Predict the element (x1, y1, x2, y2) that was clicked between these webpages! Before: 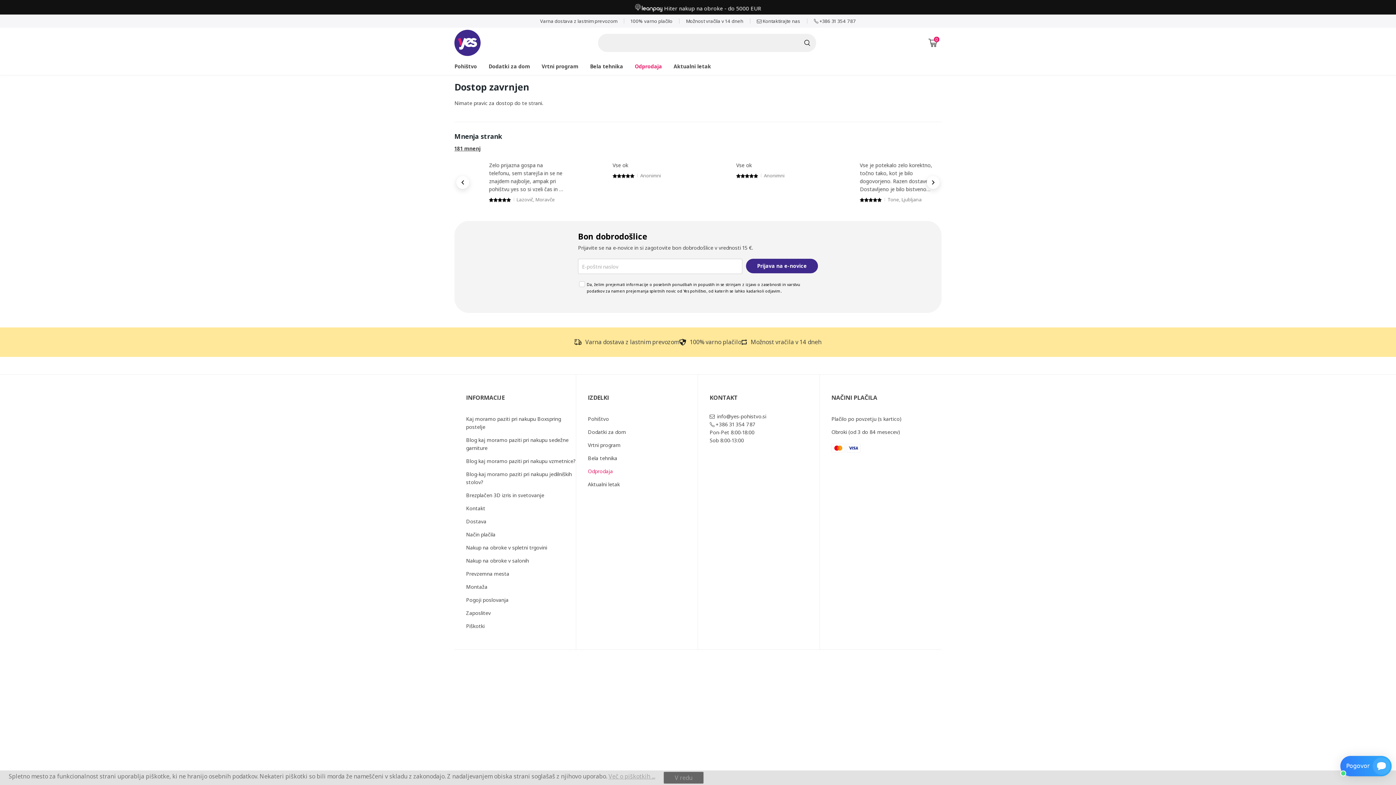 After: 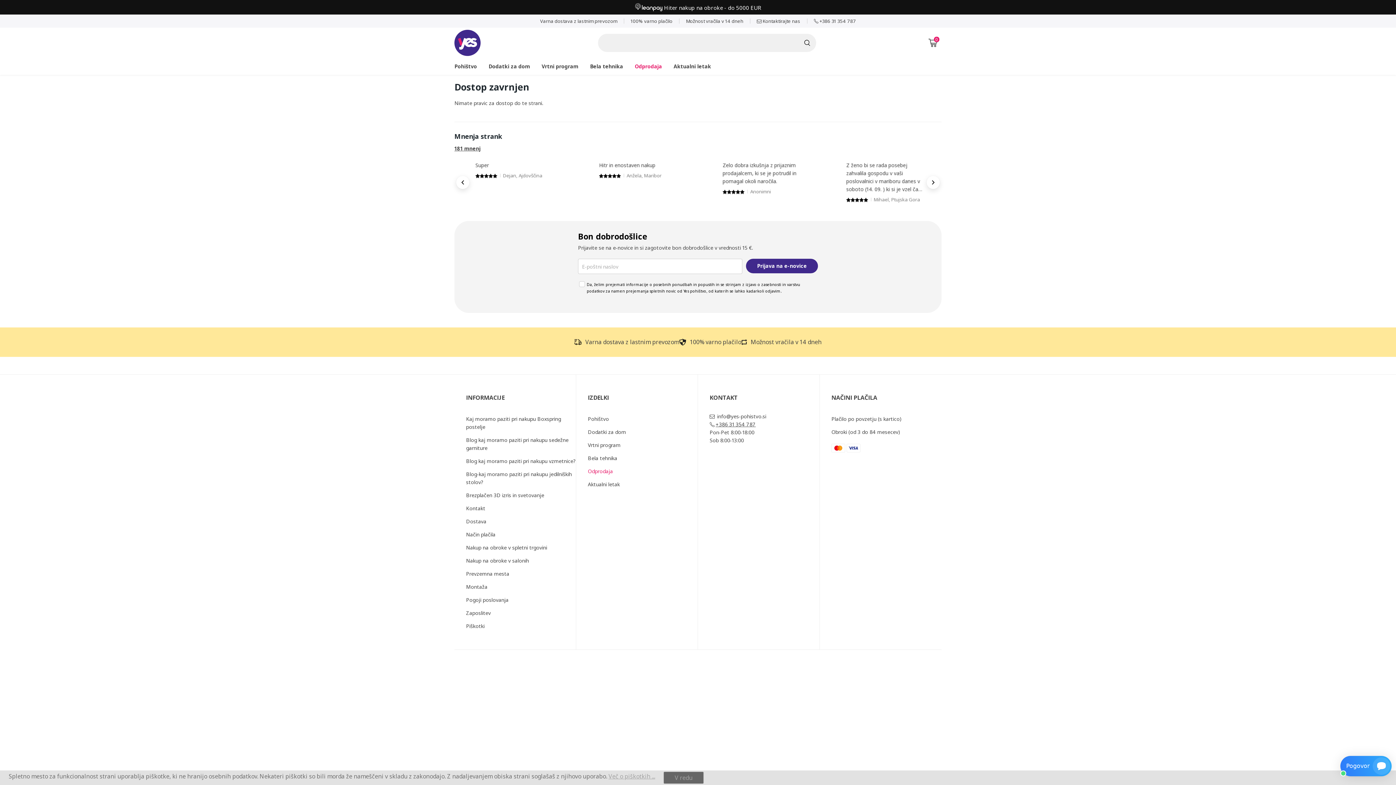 Action: label: +386 31 354 787 bbox: (709, 421, 755, 428)